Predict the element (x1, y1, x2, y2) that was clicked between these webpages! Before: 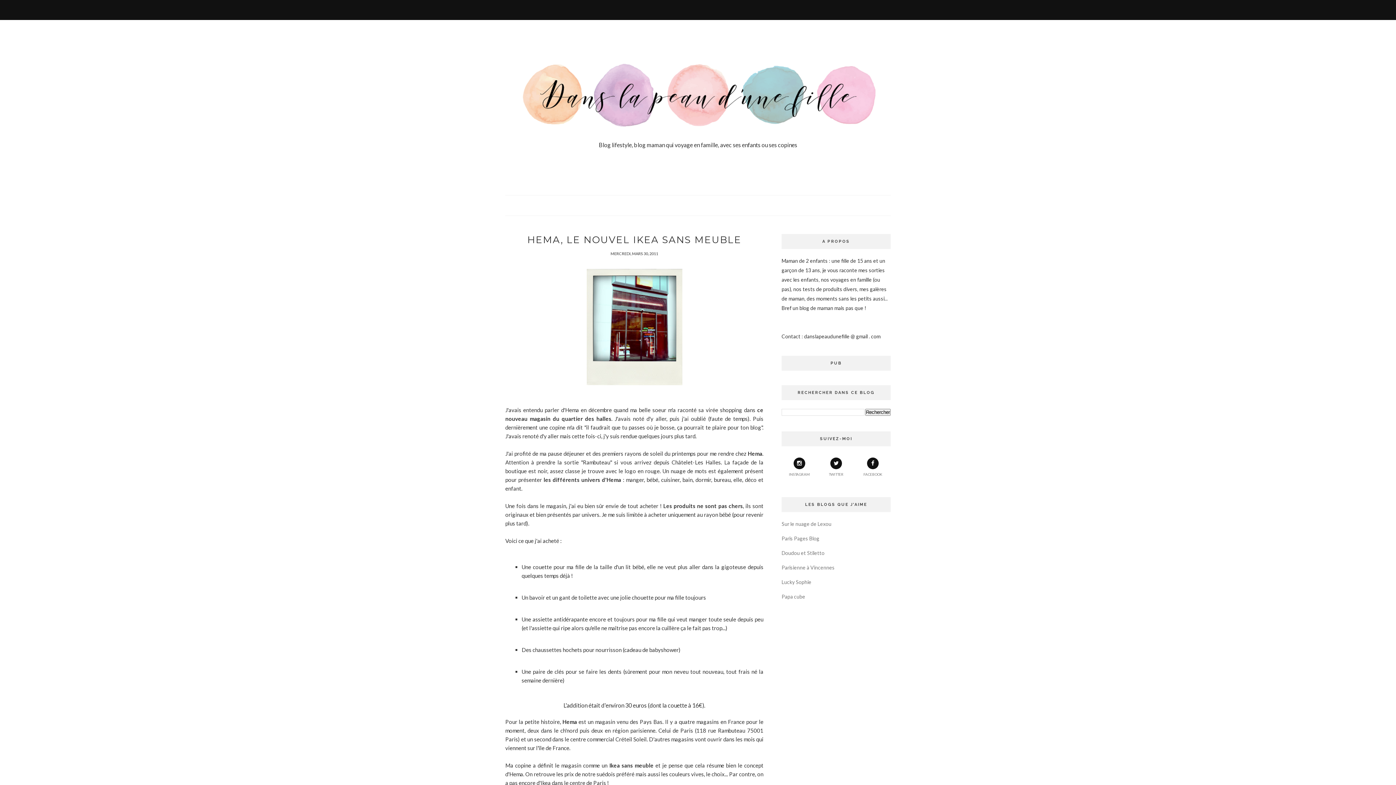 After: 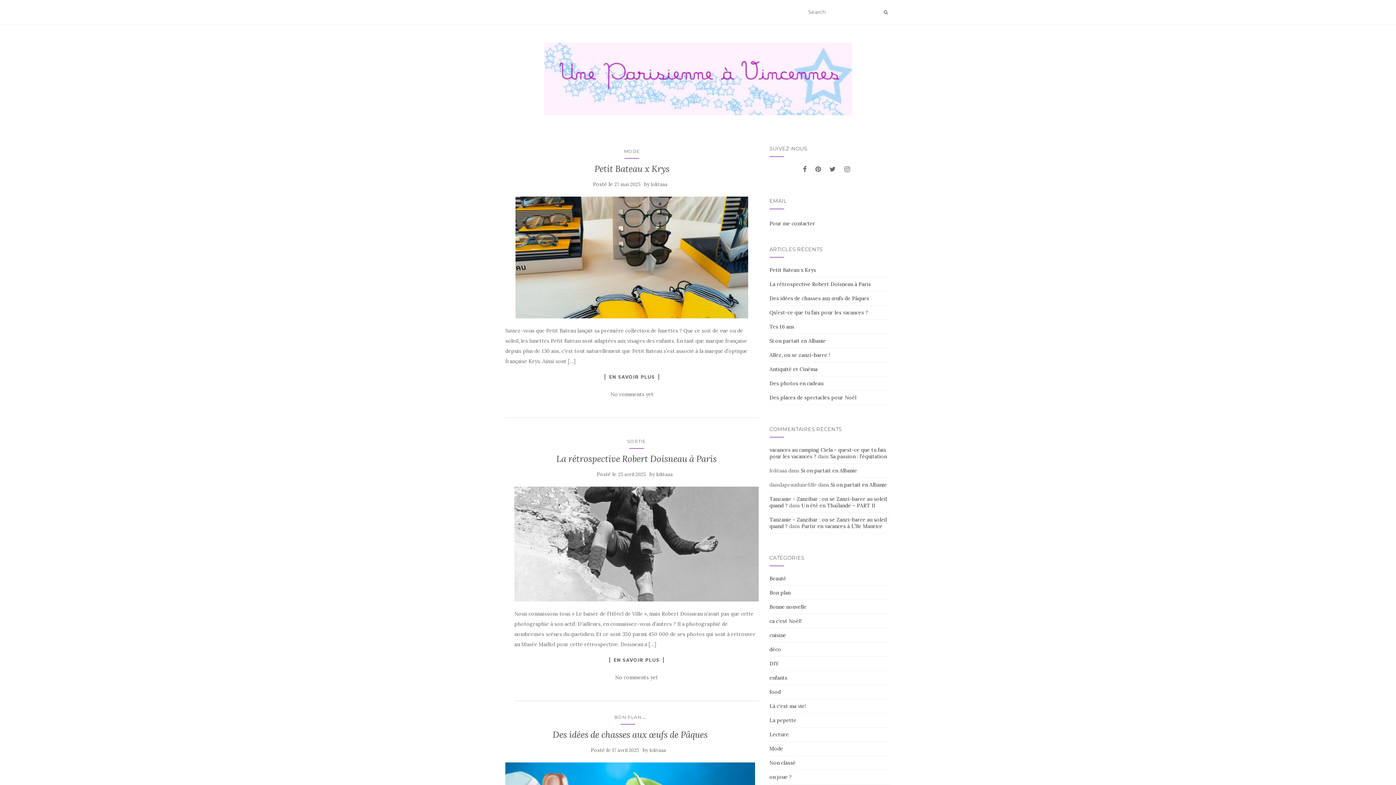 Action: bbox: (781, 564, 834, 570) label: Parisienne à Vincennes